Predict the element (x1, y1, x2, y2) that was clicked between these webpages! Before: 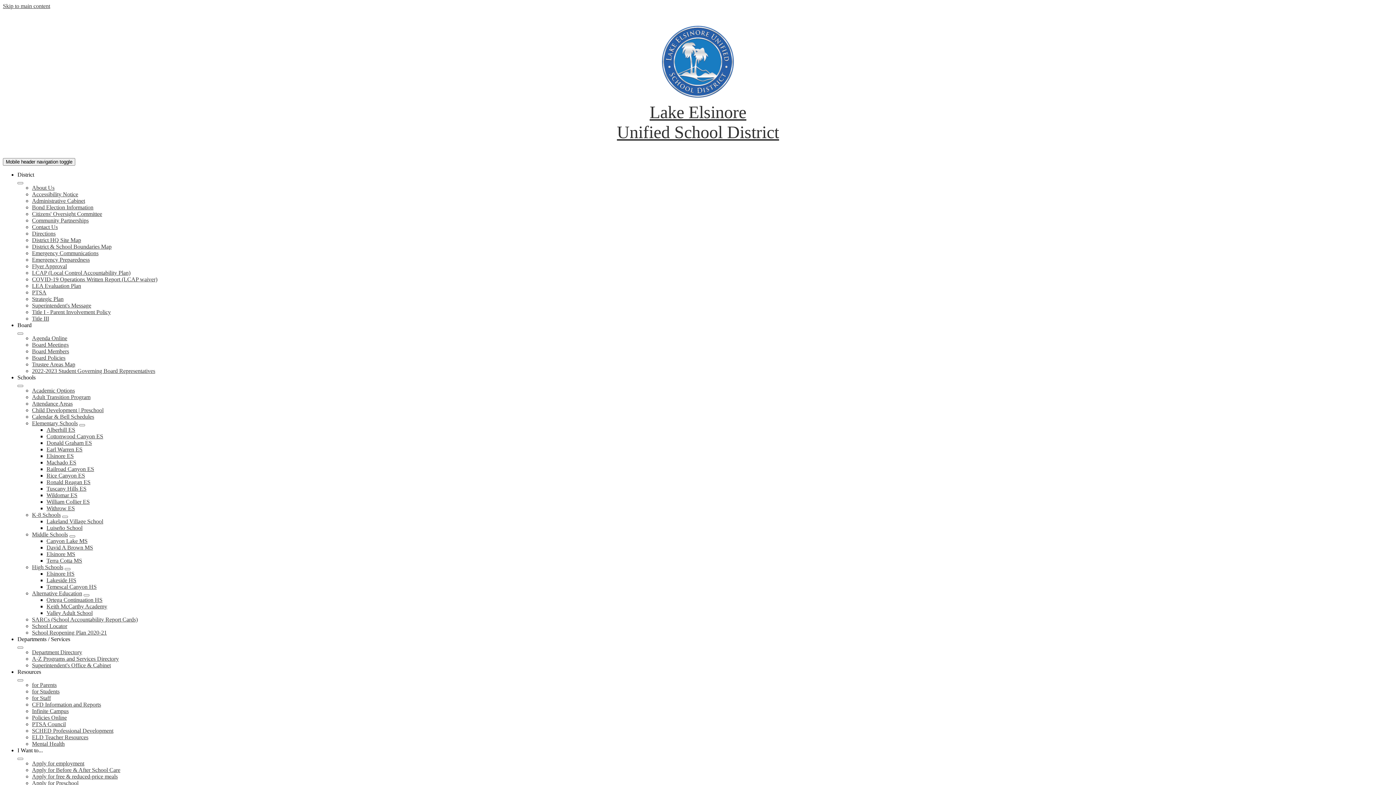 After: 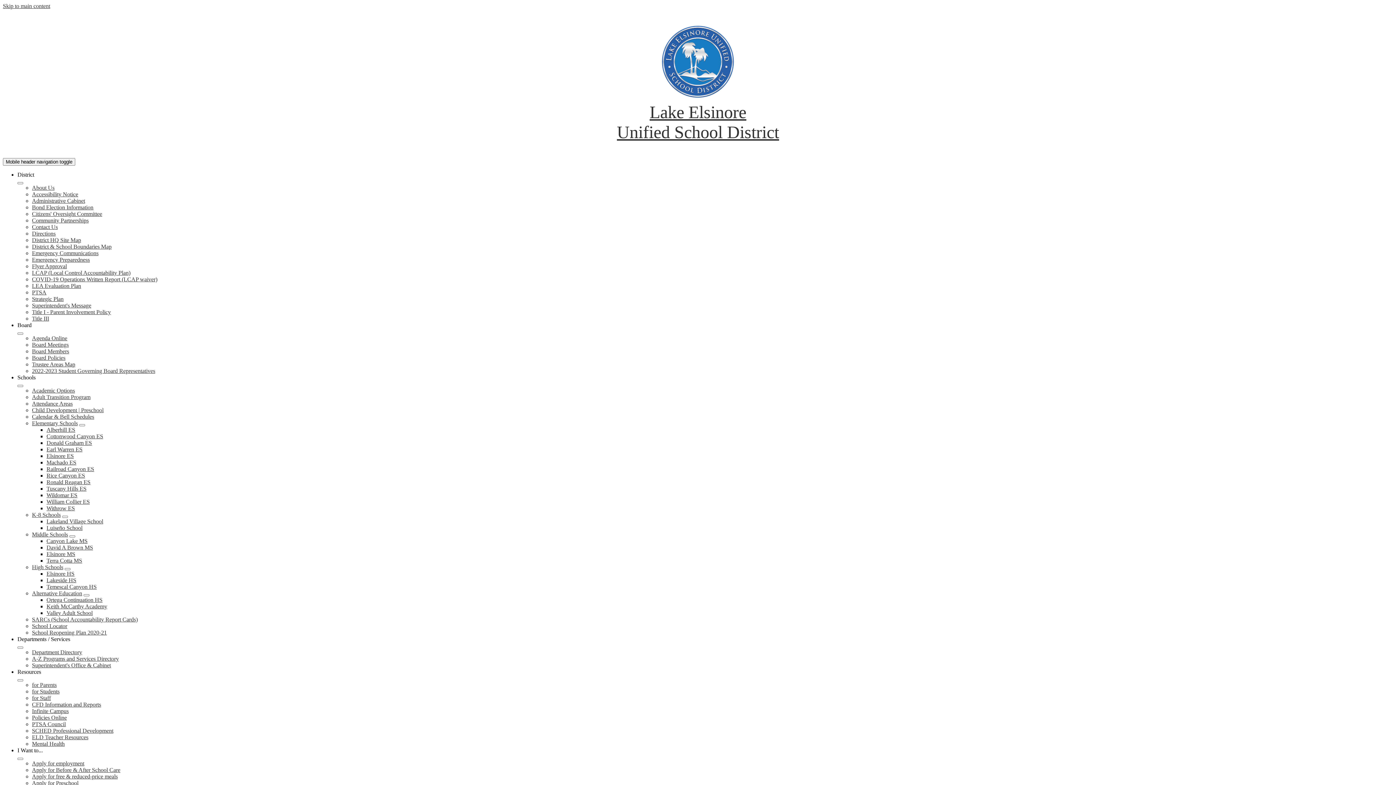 Action: bbox: (32, 767, 120, 773) label: Apply for Before & After School Care